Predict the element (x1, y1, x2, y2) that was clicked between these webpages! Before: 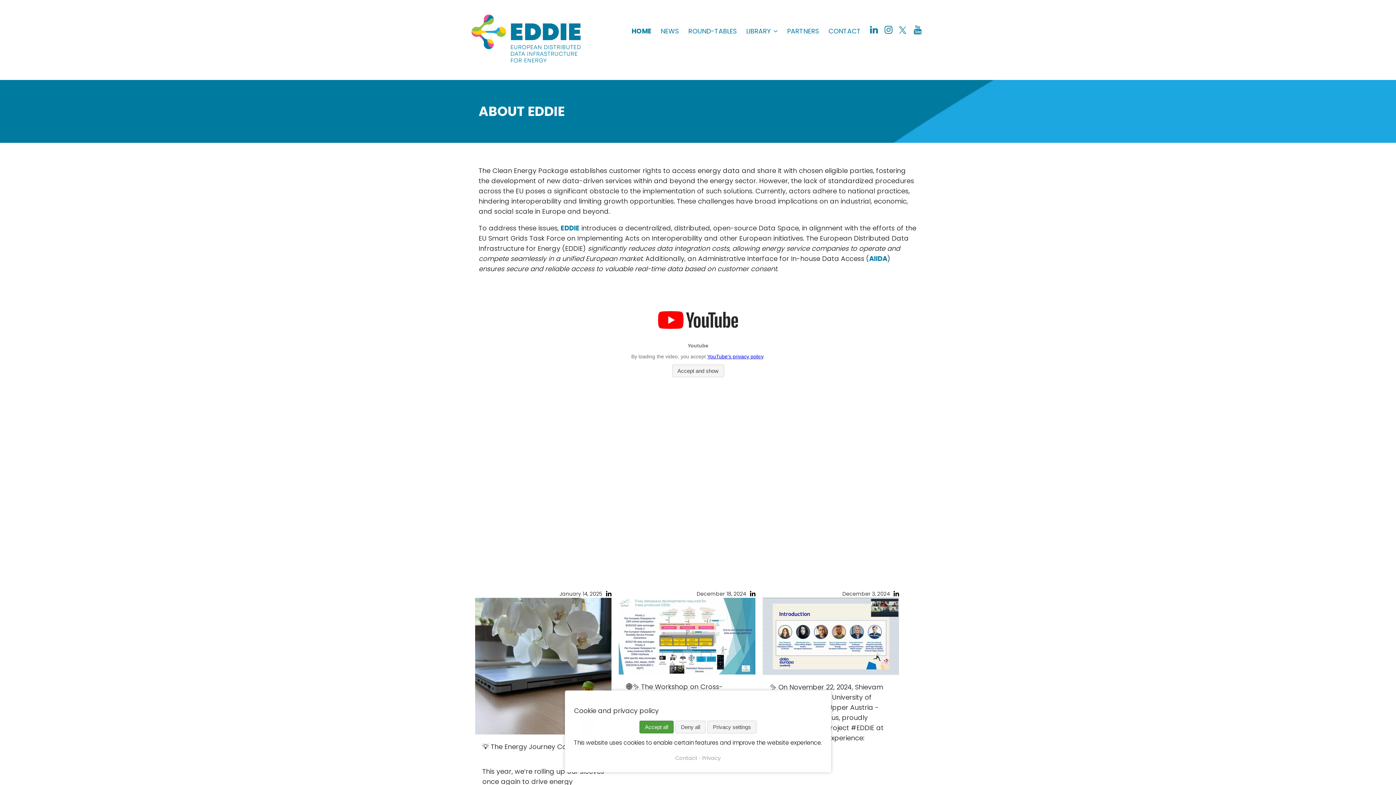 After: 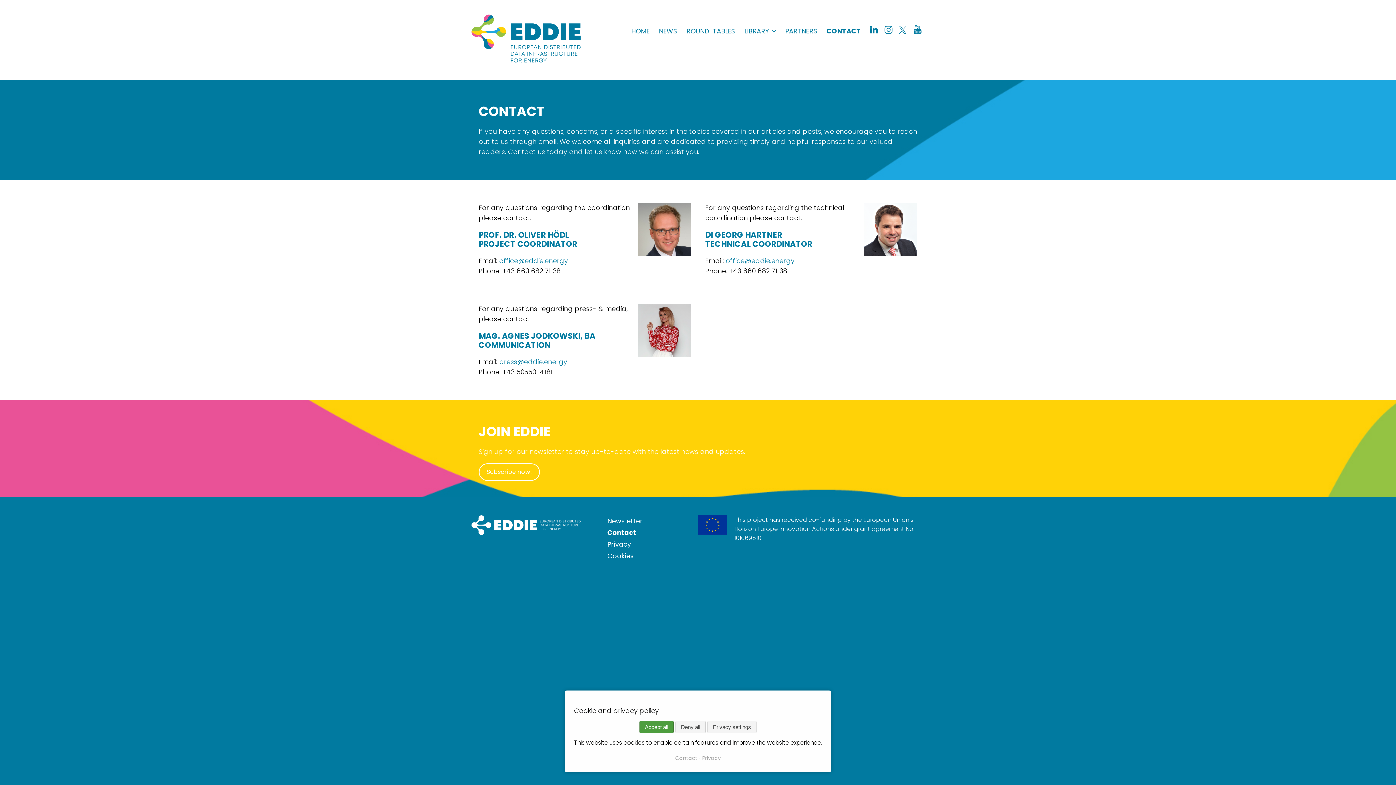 Action: bbox: (675, 753, 697, 763) label: Contact